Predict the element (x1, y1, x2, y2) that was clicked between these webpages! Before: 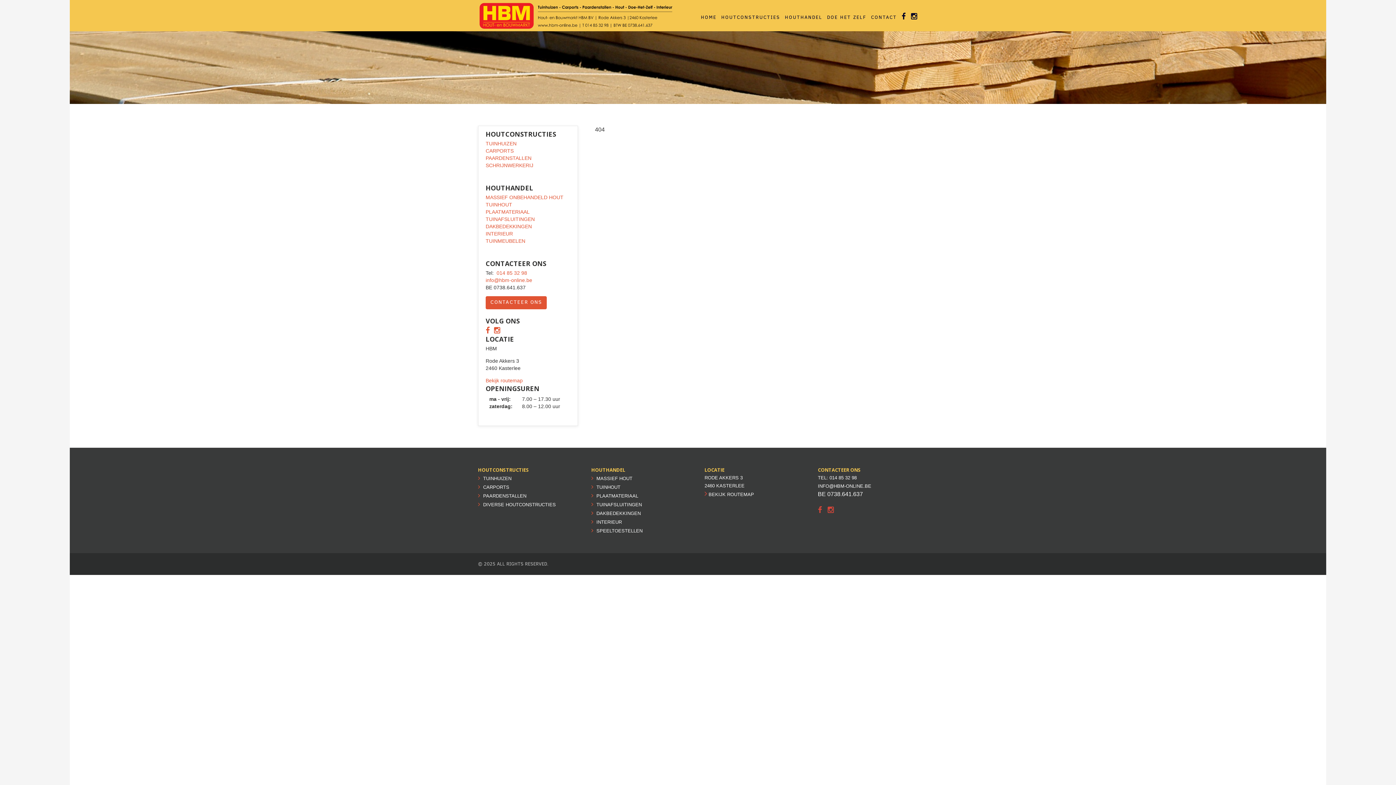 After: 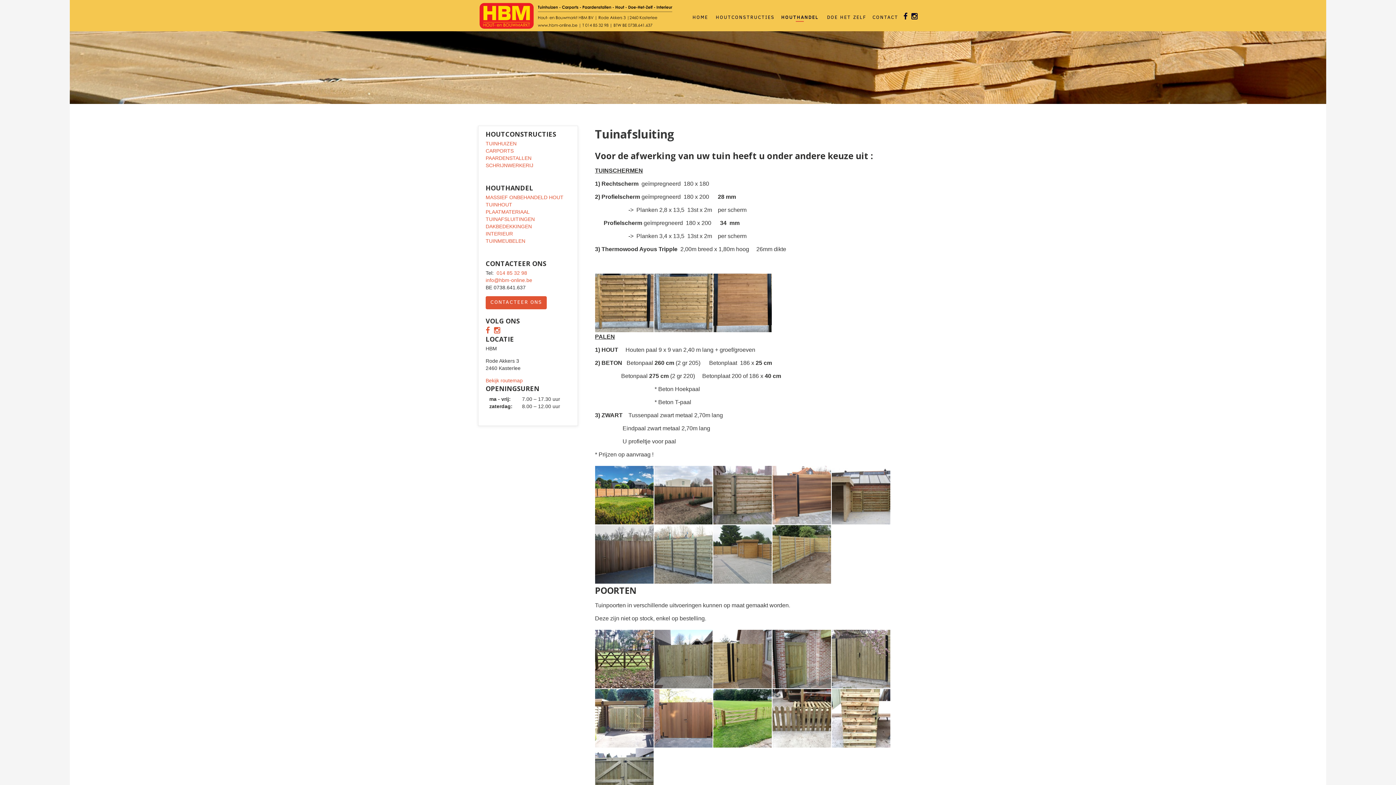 Action: label: TUINAFSLUITINGEN bbox: (596, 502, 642, 507)